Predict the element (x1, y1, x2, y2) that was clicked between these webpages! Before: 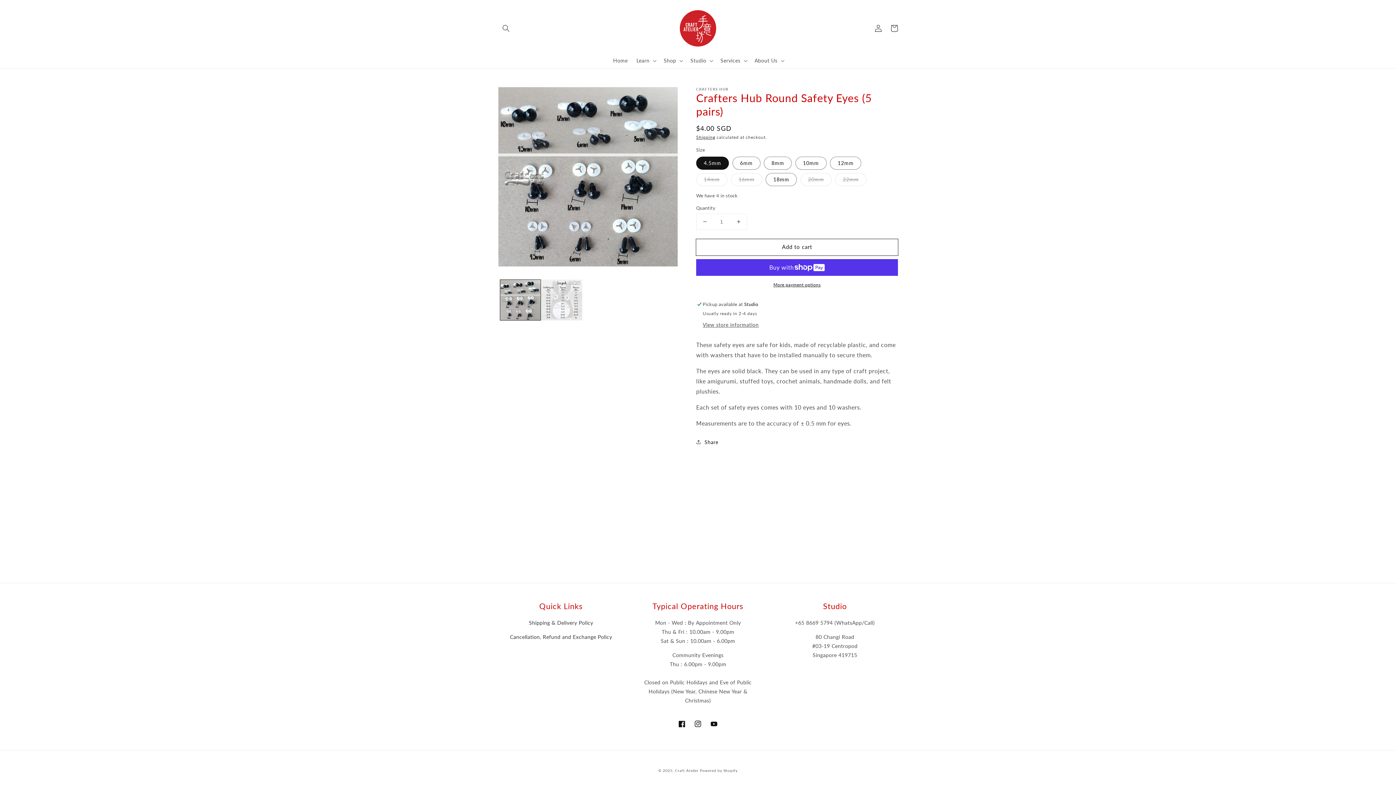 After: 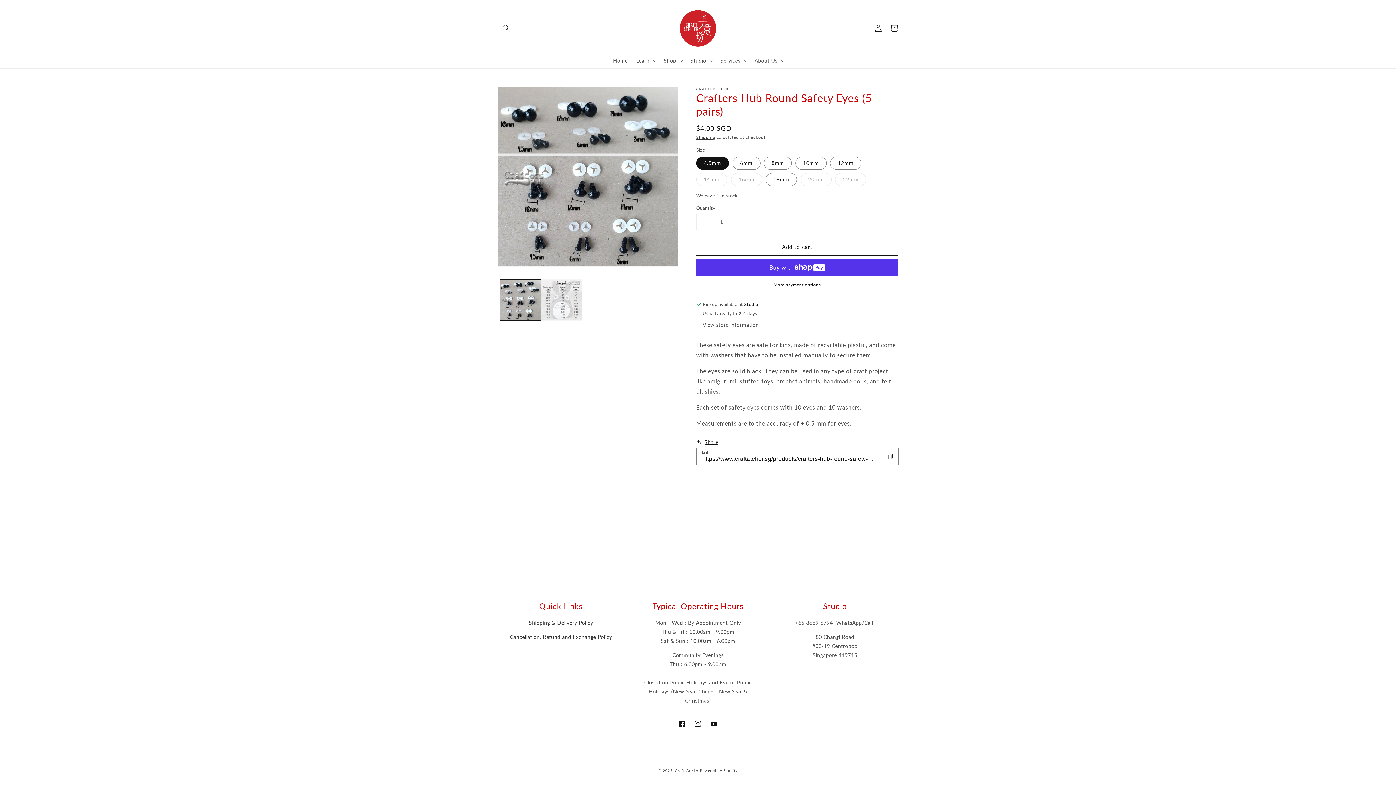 Action: label: Share bbox: (696, 437, 718, 446)